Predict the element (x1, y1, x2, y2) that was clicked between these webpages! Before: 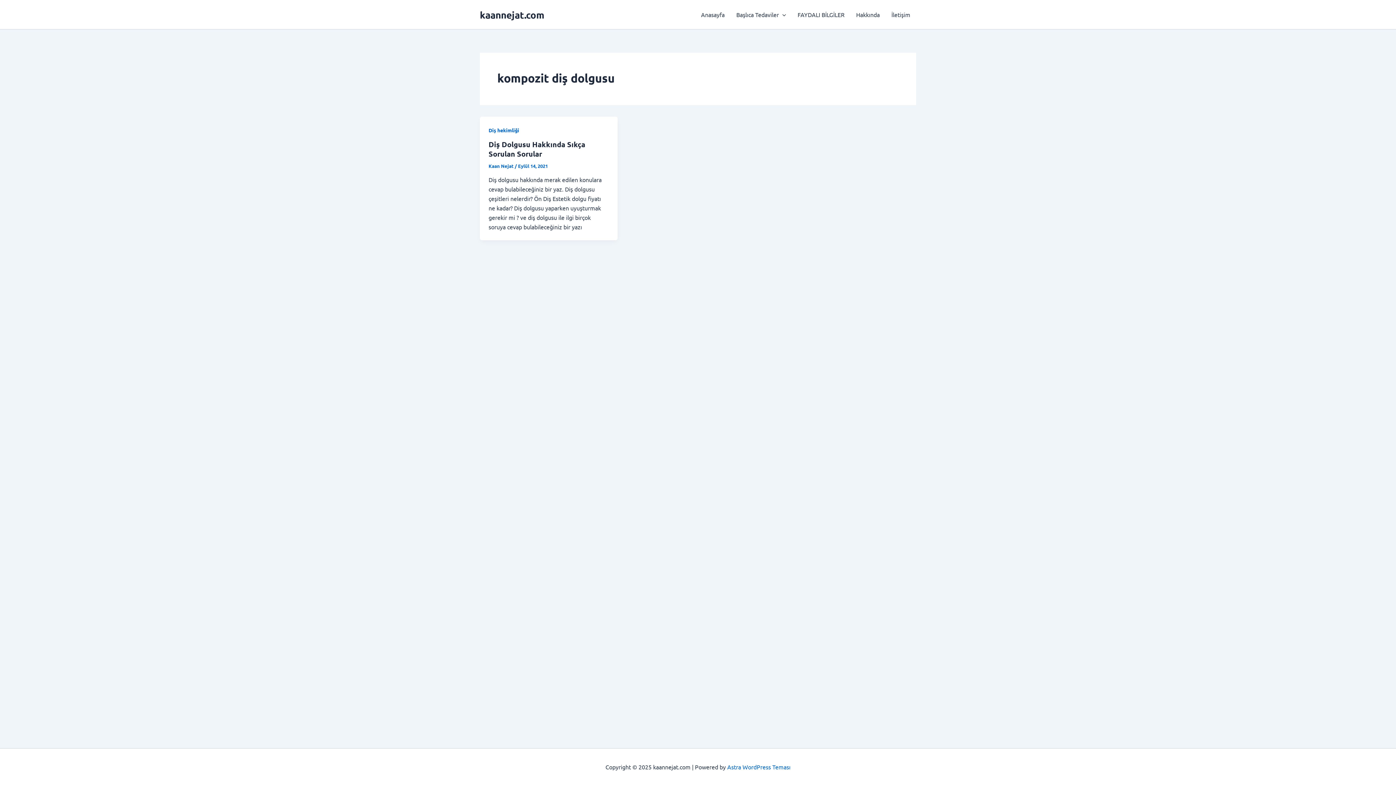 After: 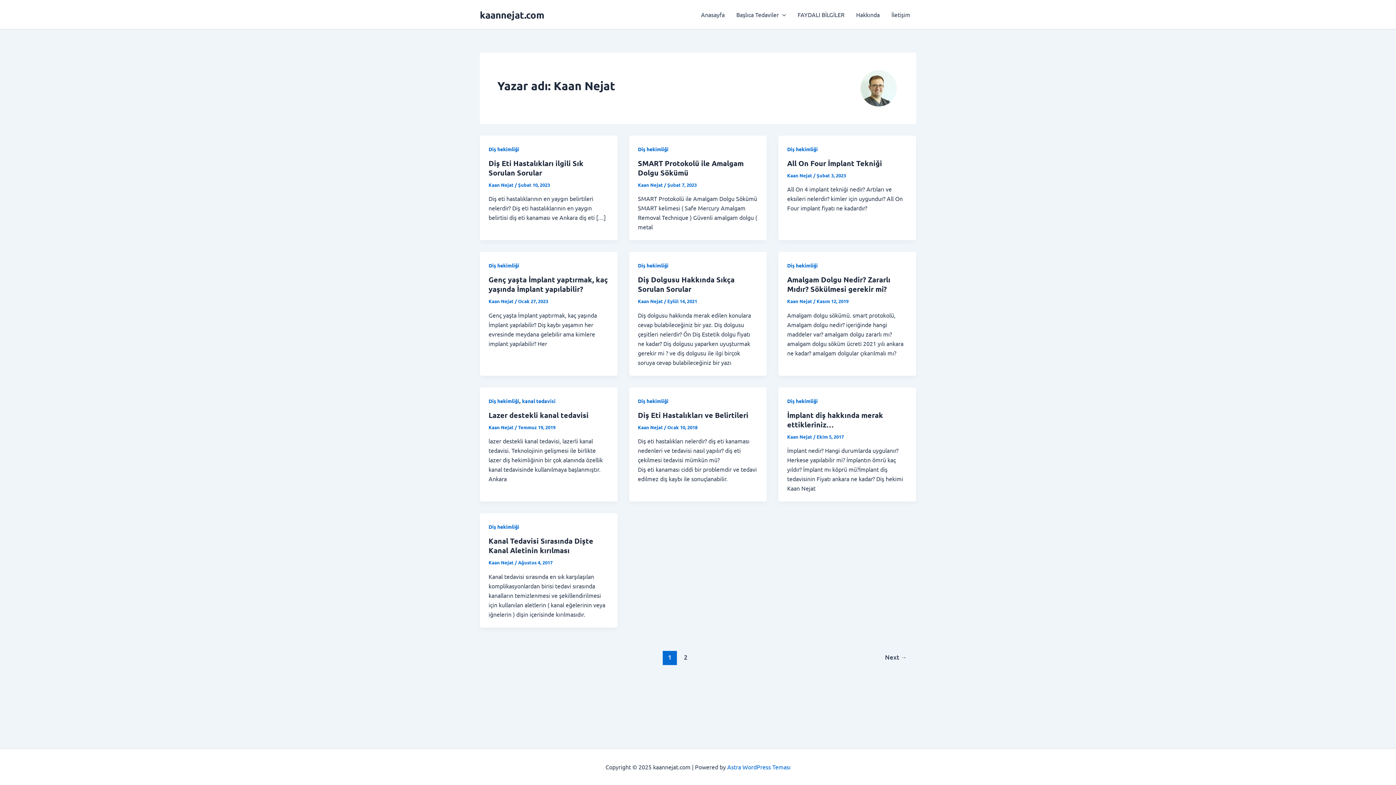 Action: bbox: (488, 162, 514, 169) label: Kaan Nejat 